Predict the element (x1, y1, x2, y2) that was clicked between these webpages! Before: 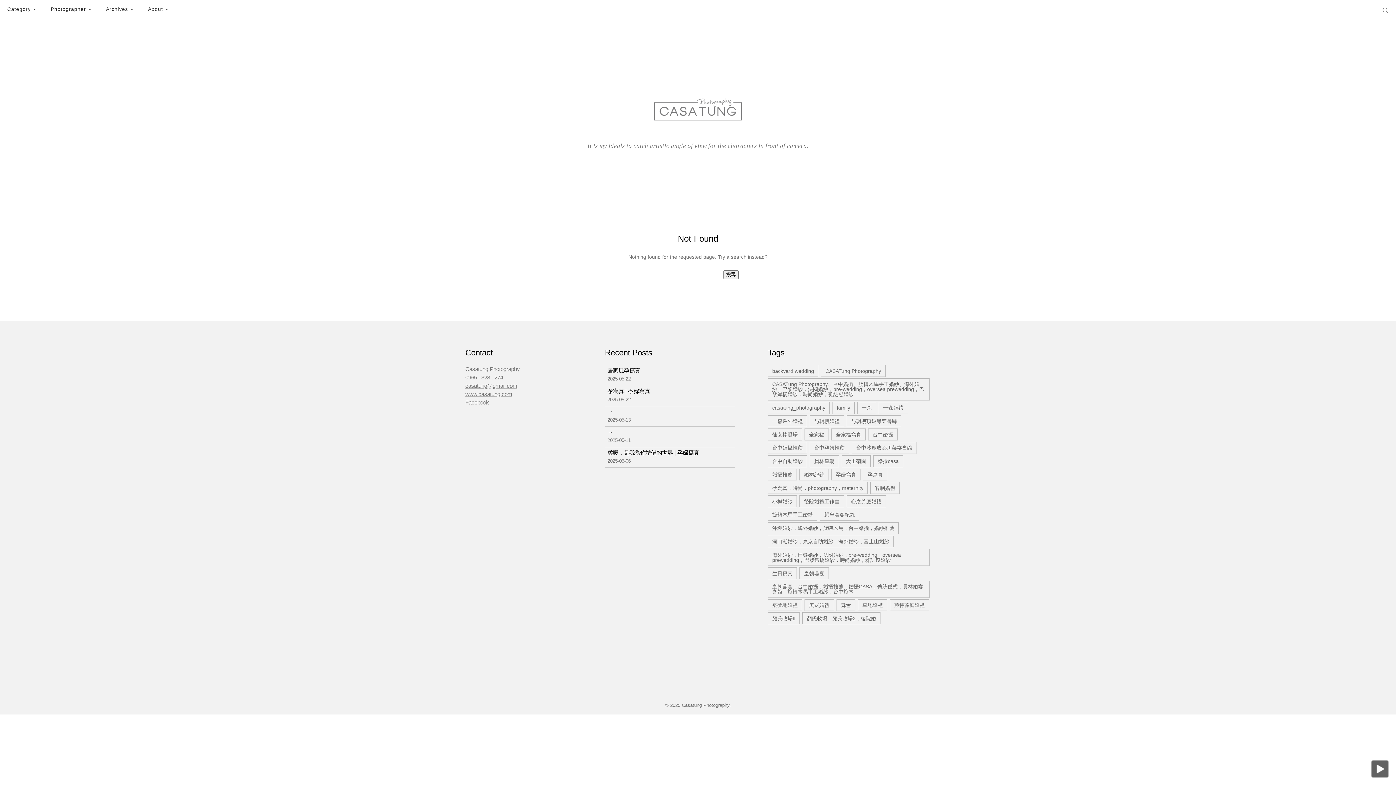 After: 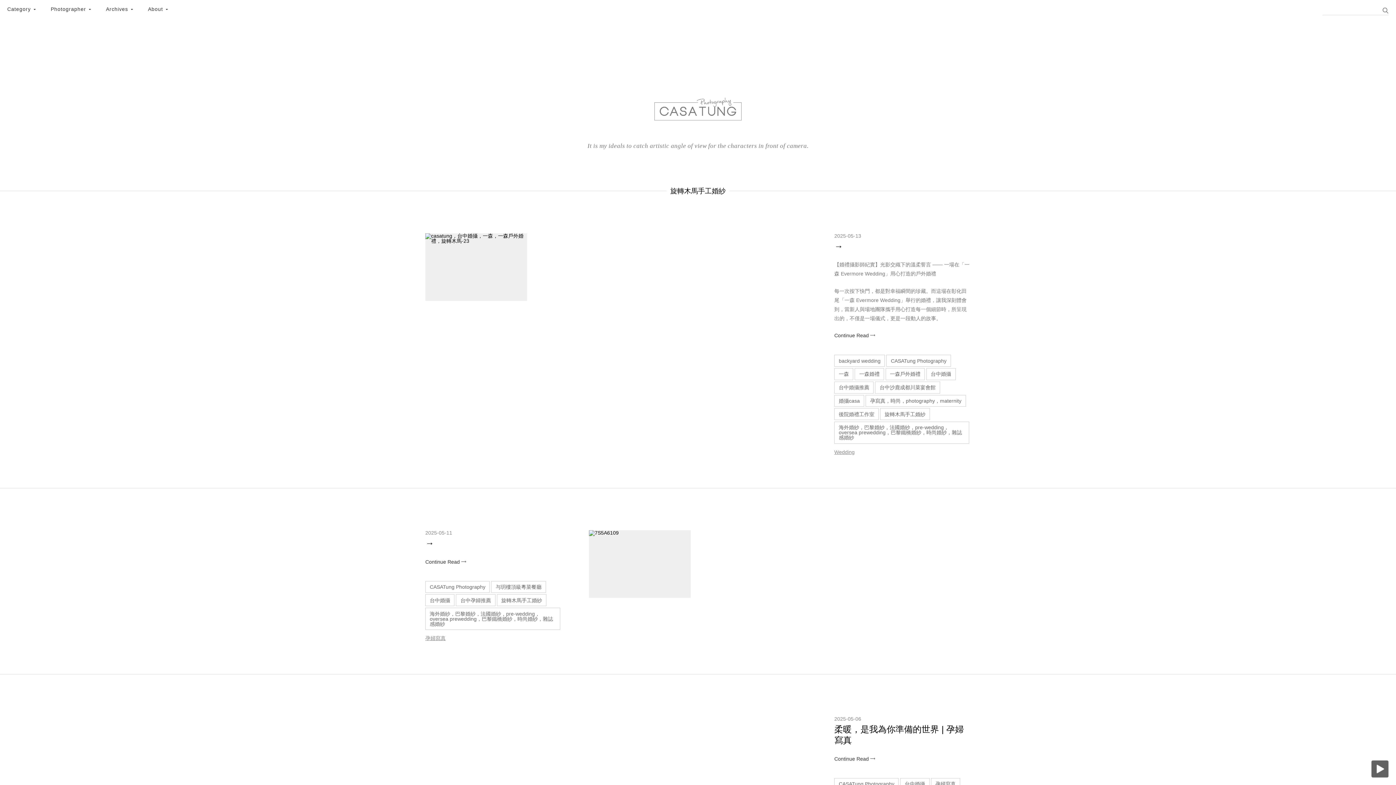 Action: bbox: (768, 509, 817, 521) label: 旋轉木馬手工婚紗 (19 個項目)